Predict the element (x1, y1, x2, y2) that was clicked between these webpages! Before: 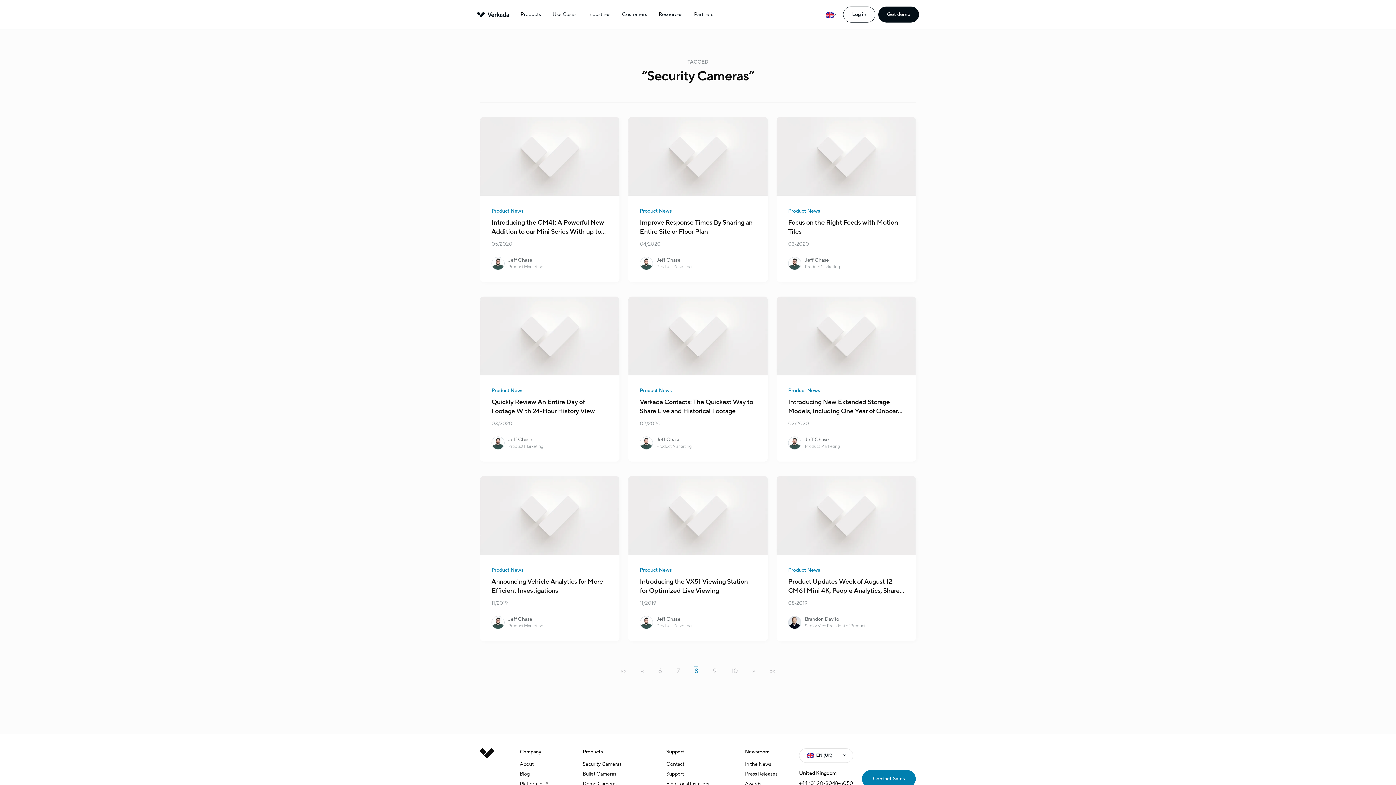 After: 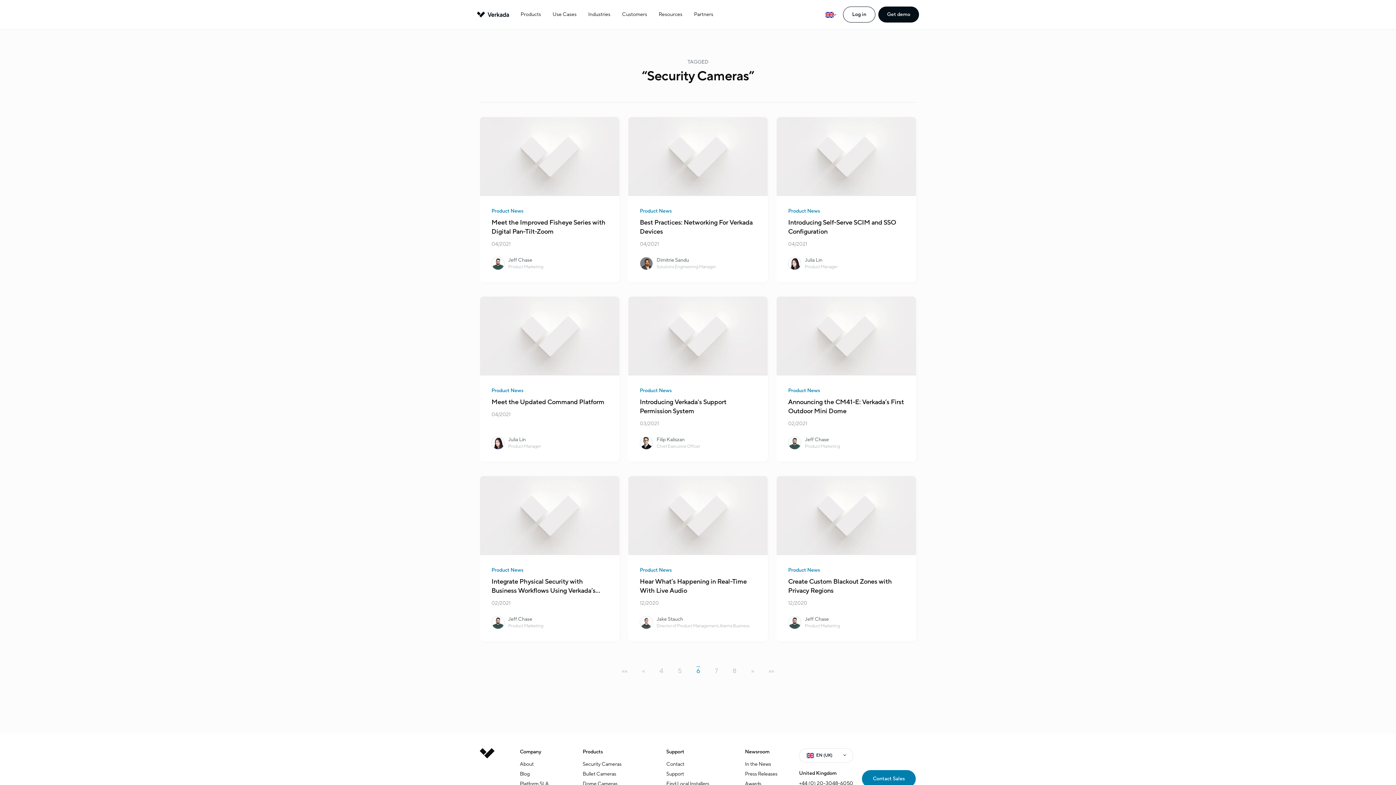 Action: bbox: (658, 666, 662, 675) label: Page 6